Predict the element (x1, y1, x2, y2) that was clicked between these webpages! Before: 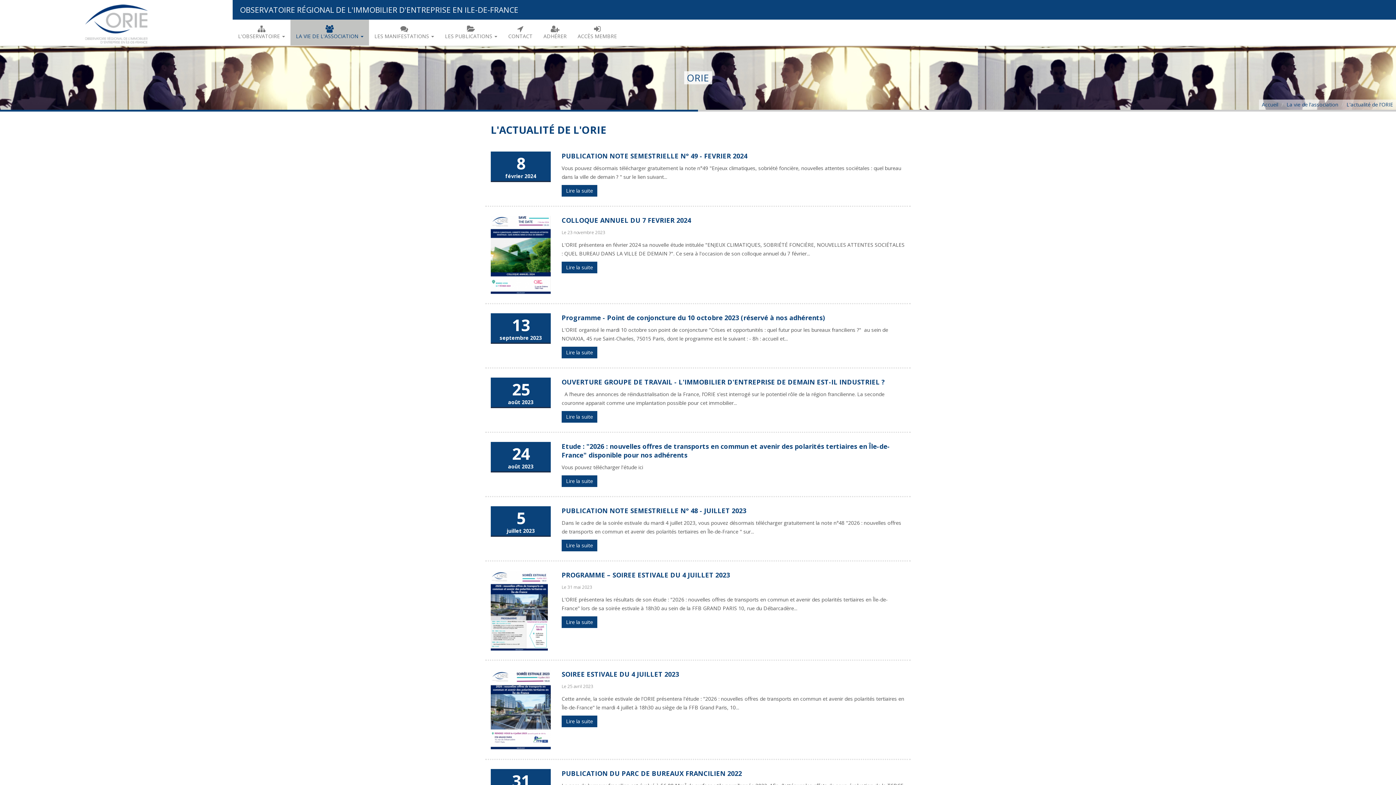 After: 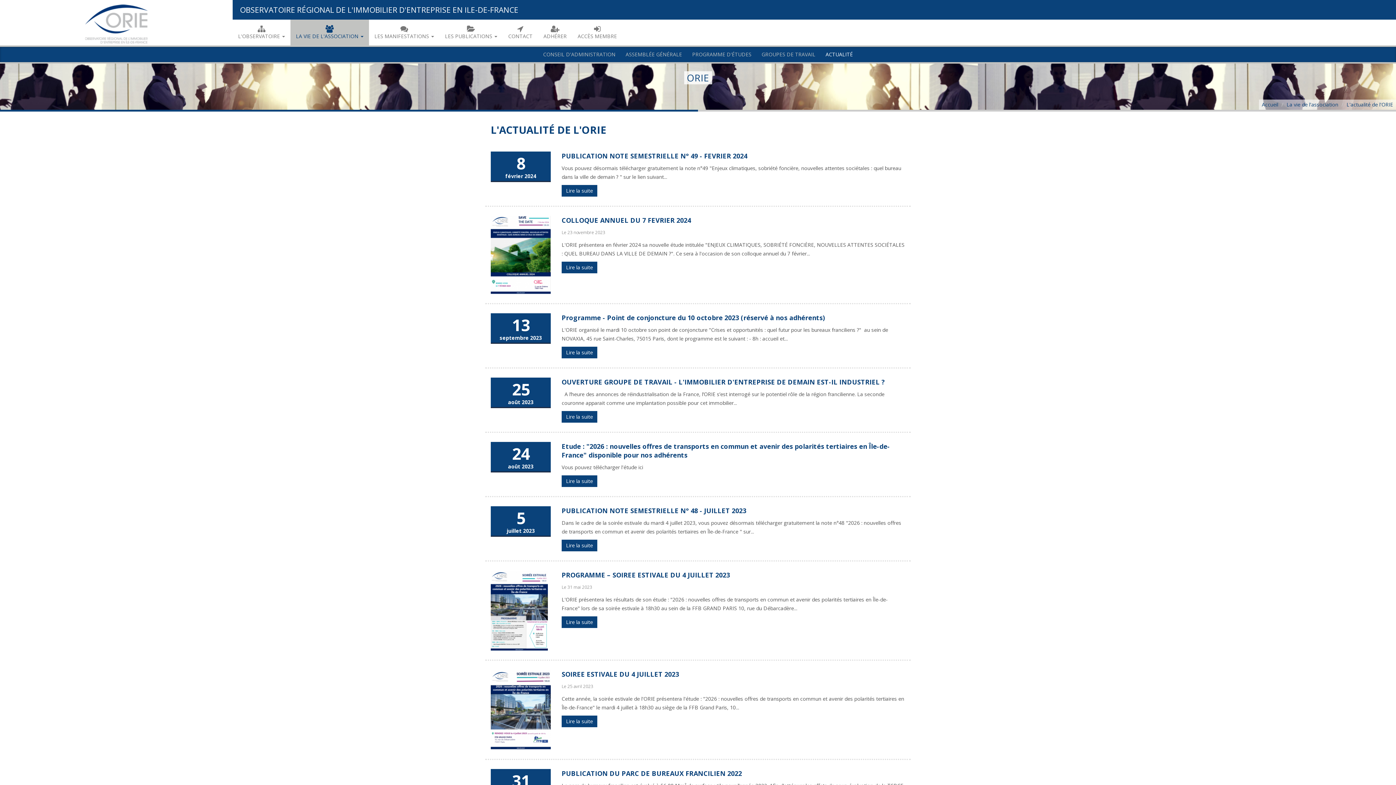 Action: label: LA VIE DE L'ASSOCIATION  bbox: (290, 19, 369, 45)